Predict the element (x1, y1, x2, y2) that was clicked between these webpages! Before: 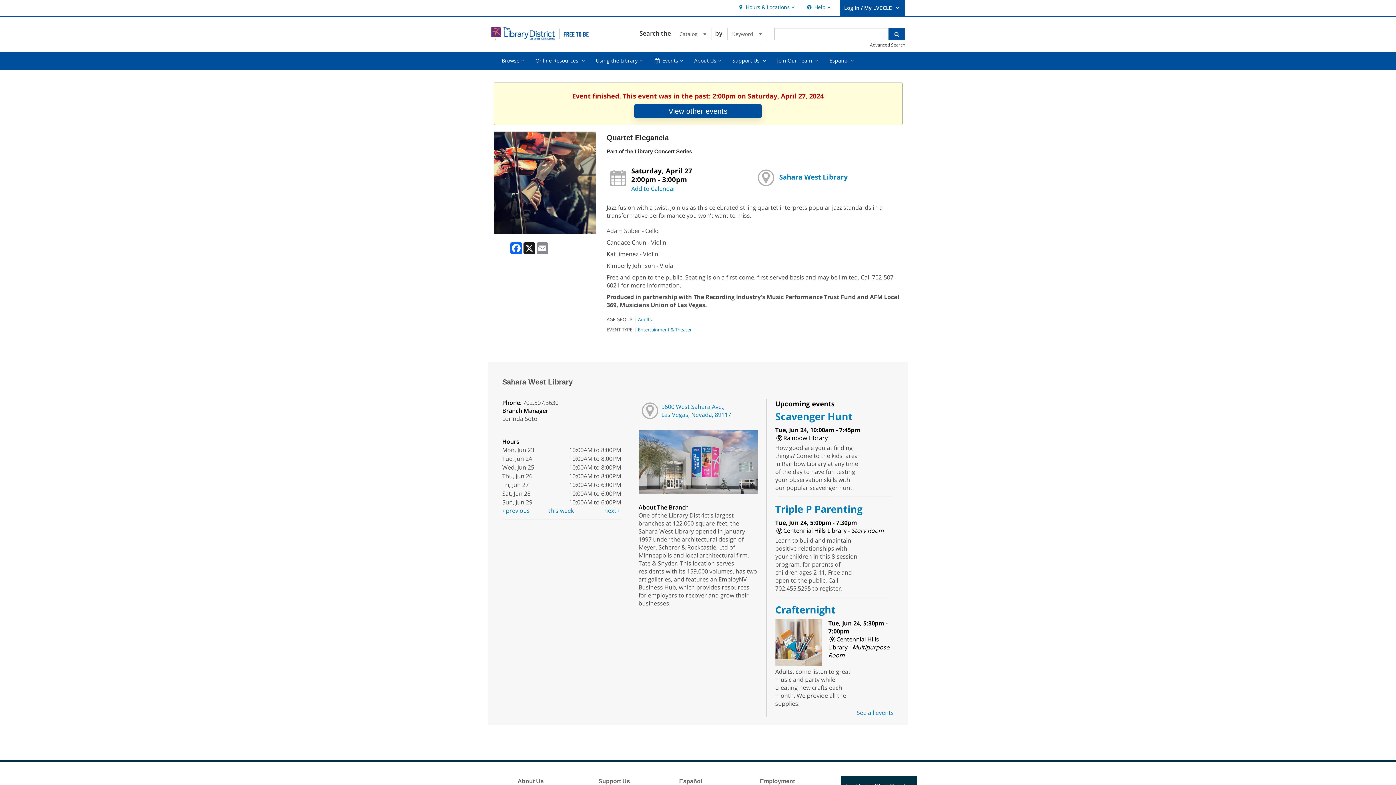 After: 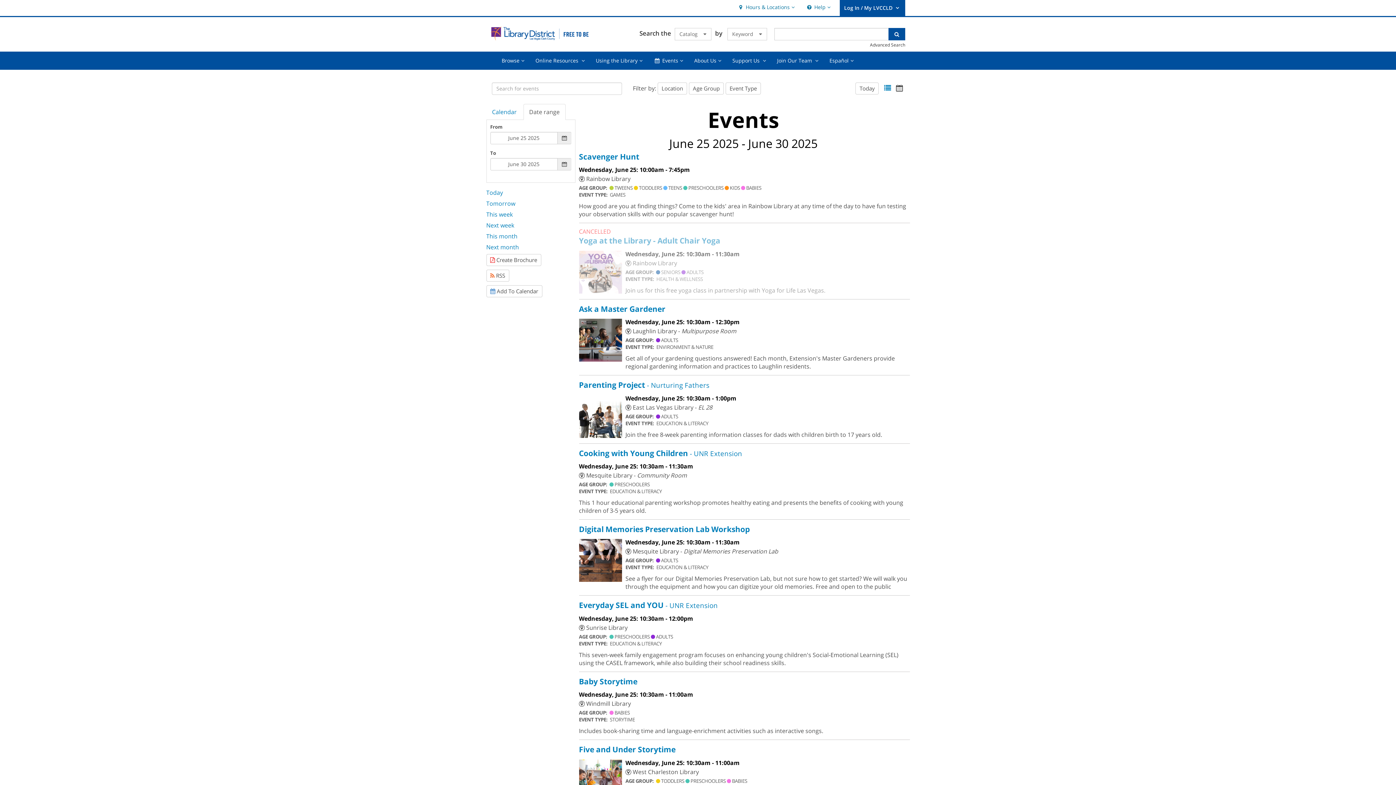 Action: label: View other events bbox: (634, 104, 761, 118)